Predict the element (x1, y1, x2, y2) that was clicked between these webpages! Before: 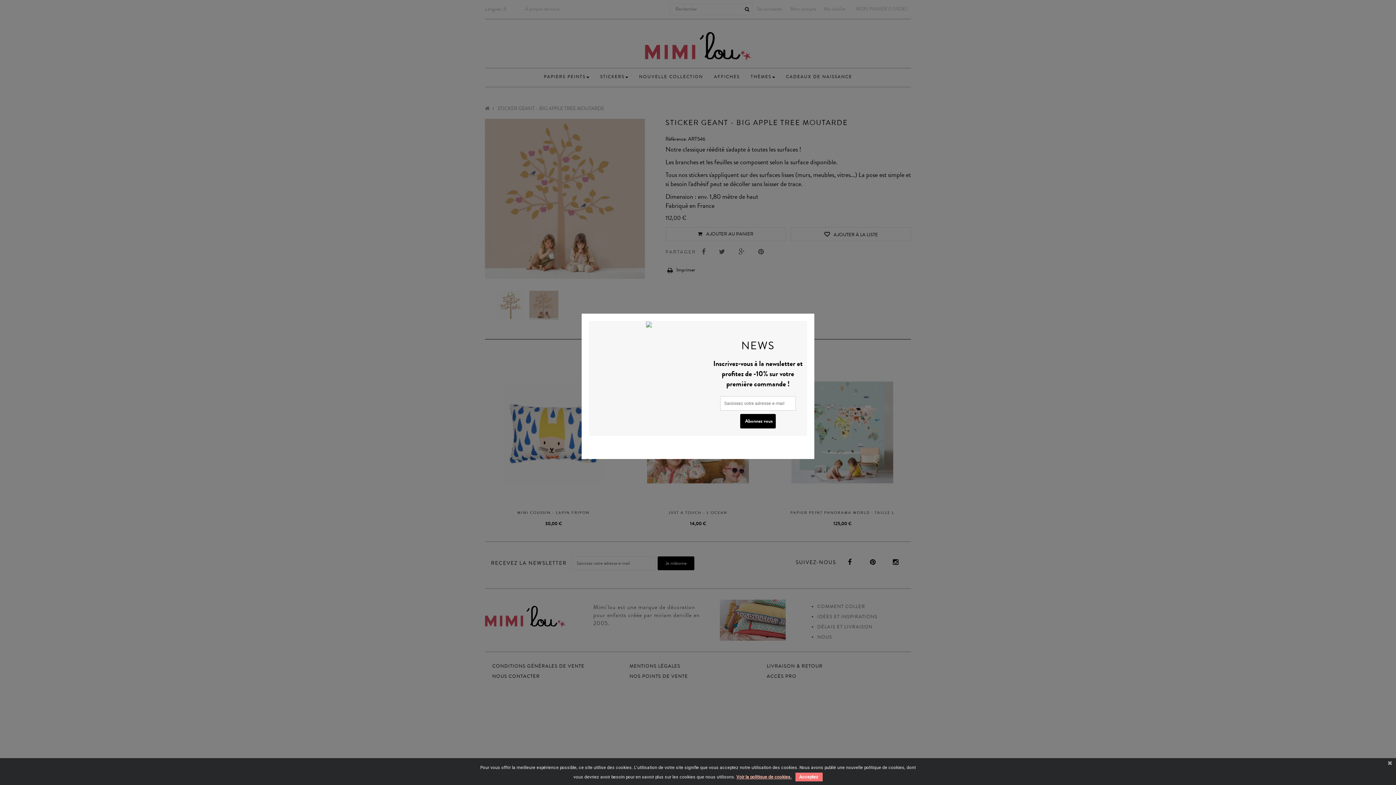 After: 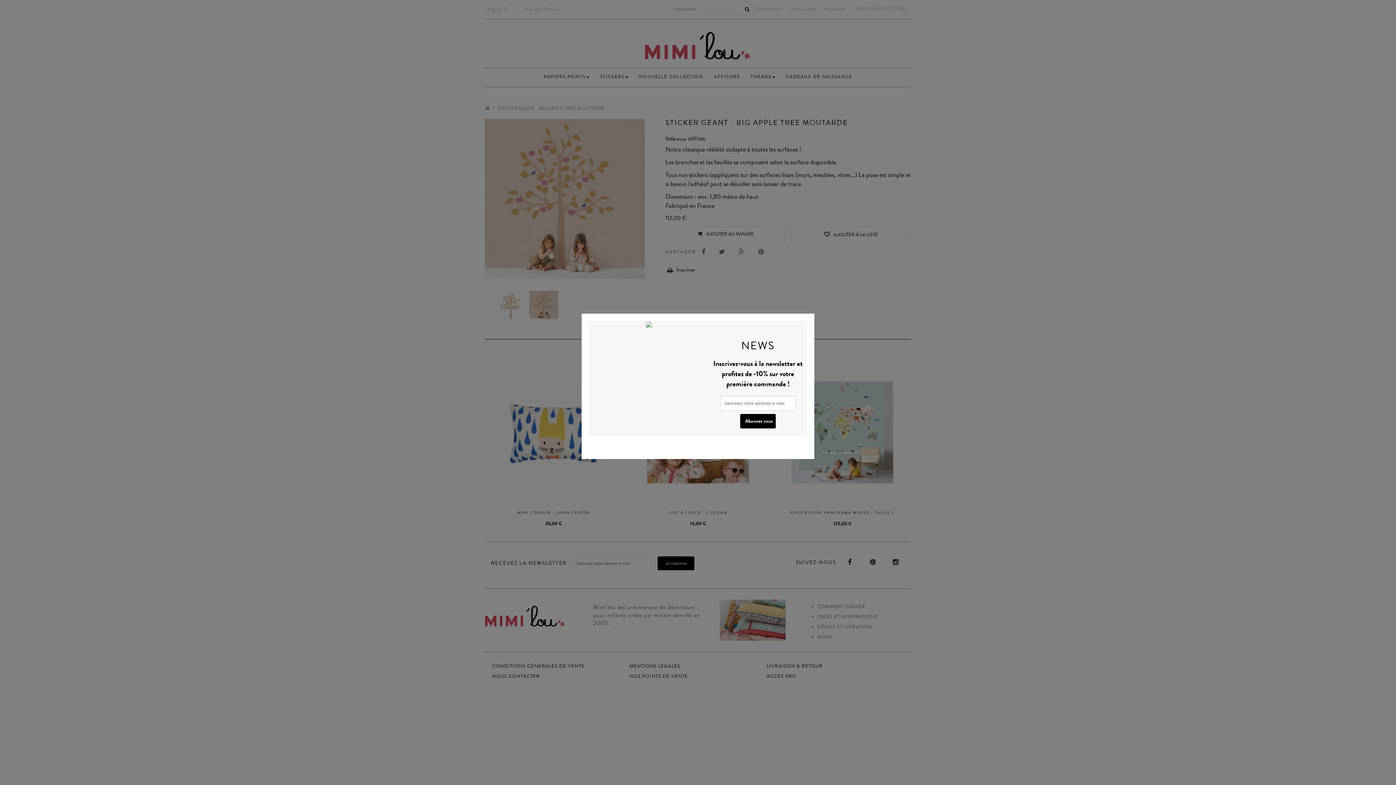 Action: bbox: (1384, 758, 1396, 768)